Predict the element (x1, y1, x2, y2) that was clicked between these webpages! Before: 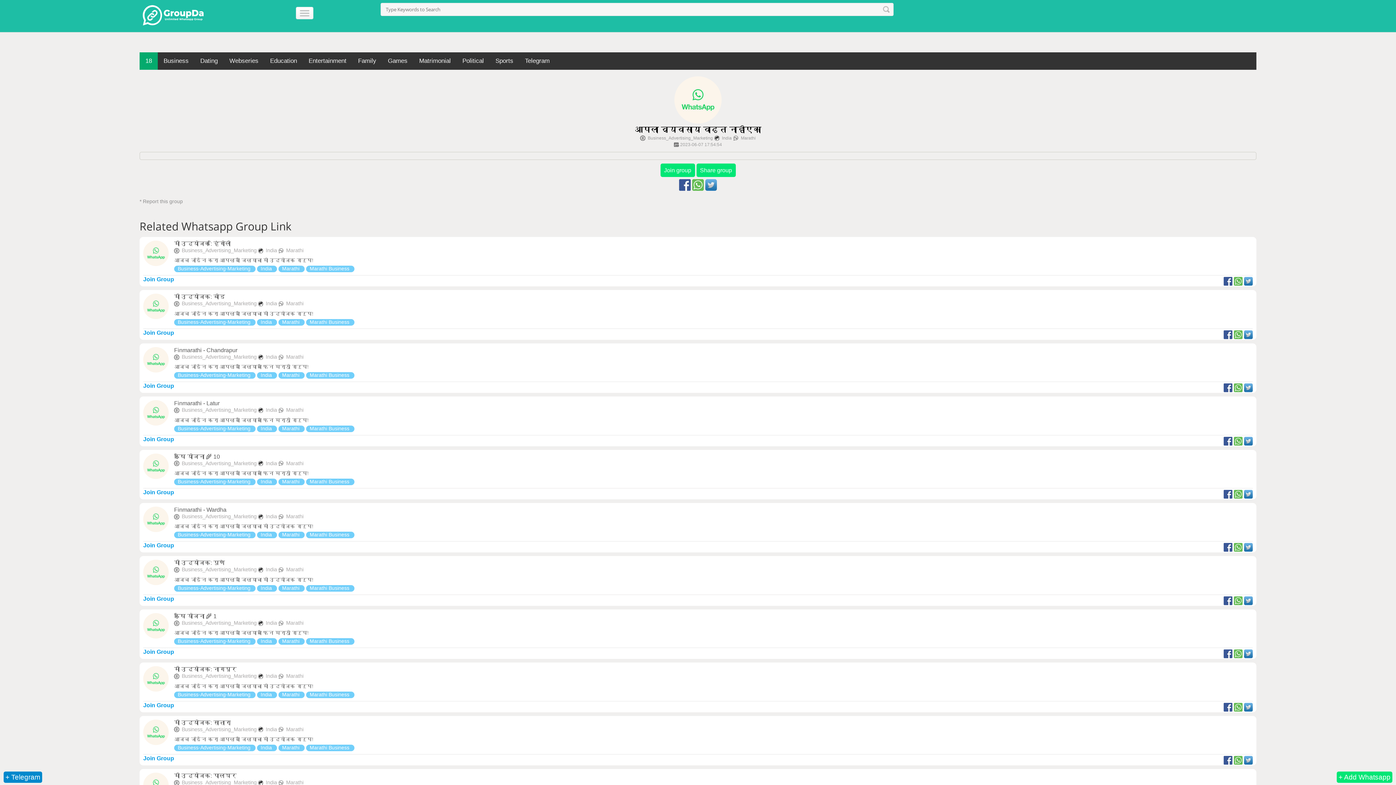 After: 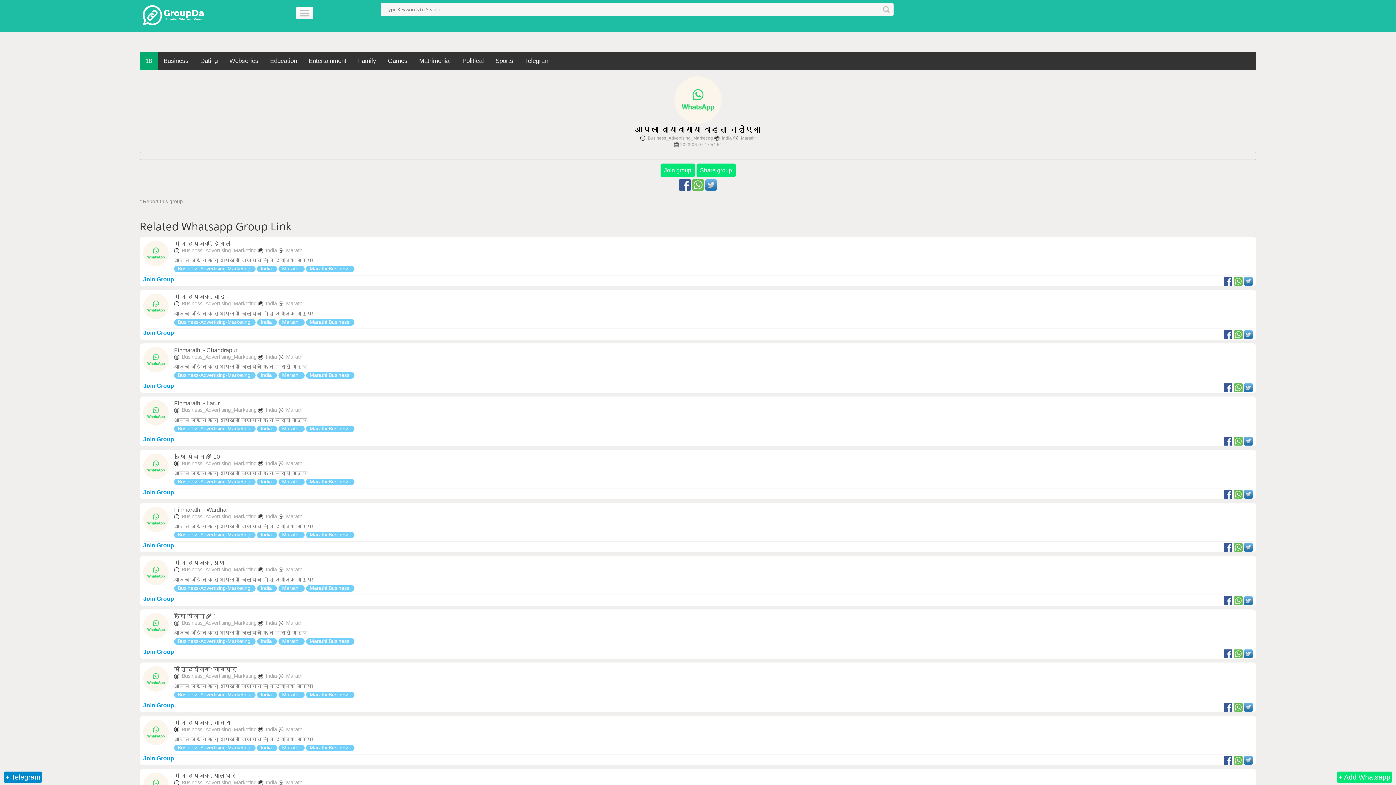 Action: bbox: (1244, 706, 1253, 712)